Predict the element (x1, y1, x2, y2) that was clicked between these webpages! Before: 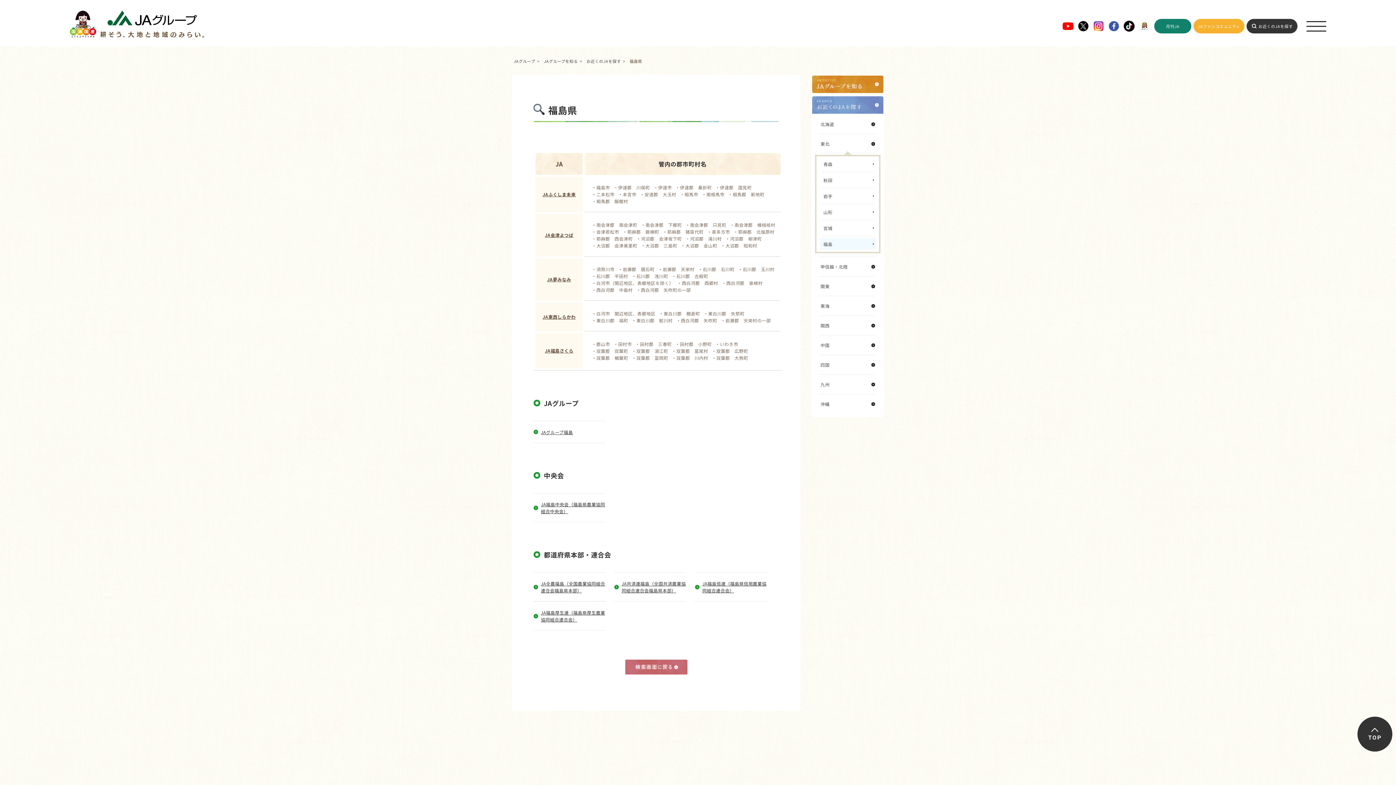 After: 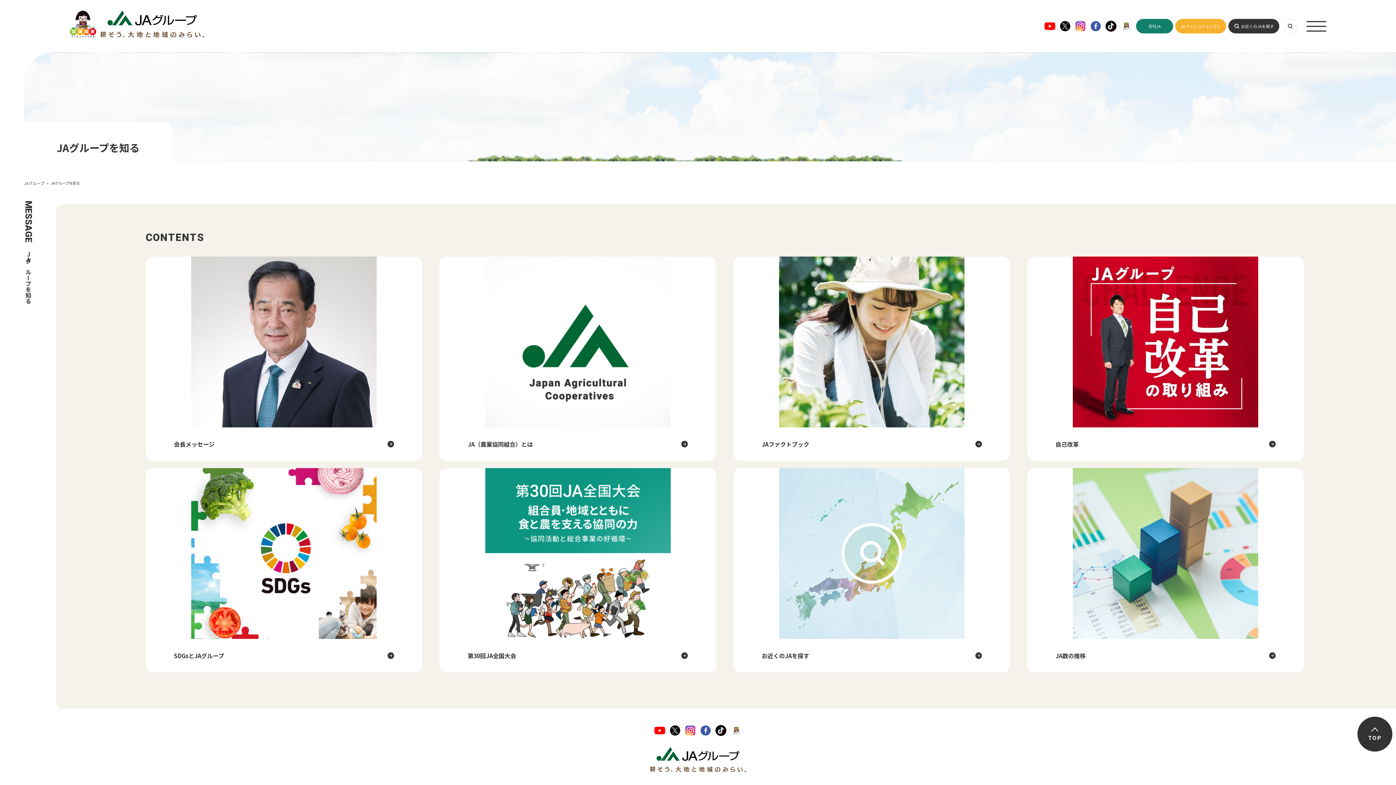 Action: bbox: (812, 87, 883, 93)